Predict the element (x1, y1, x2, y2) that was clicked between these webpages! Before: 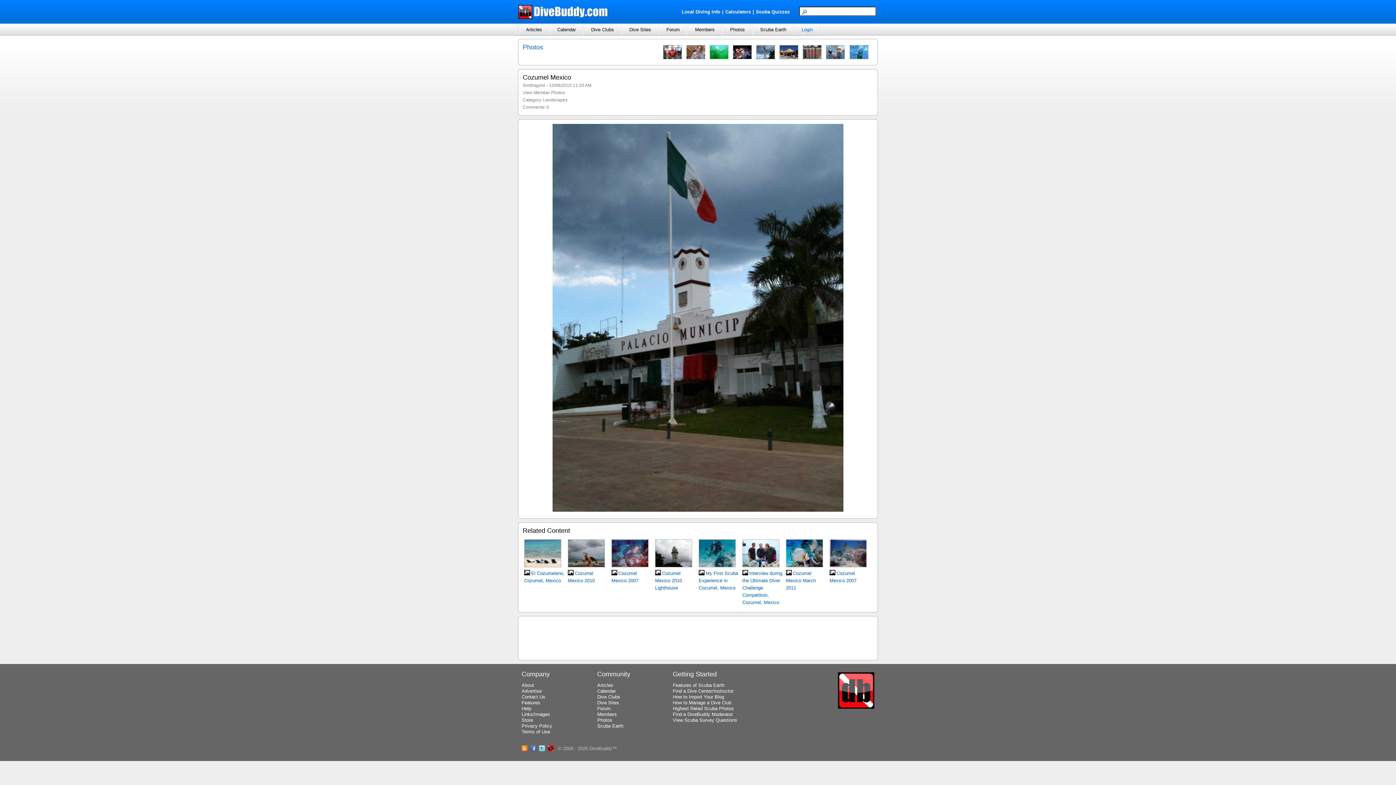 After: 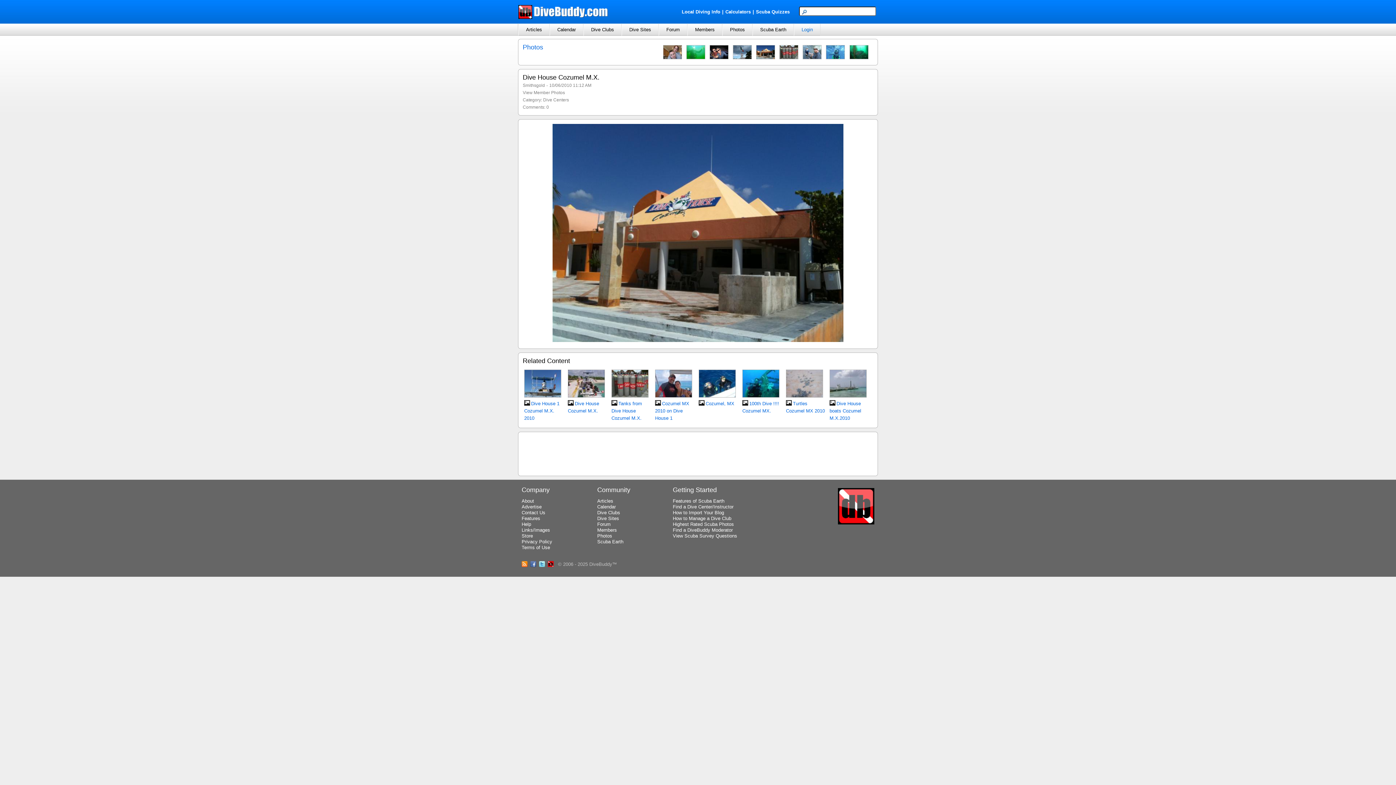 Action: bbox: (552, 507, 843, 513)